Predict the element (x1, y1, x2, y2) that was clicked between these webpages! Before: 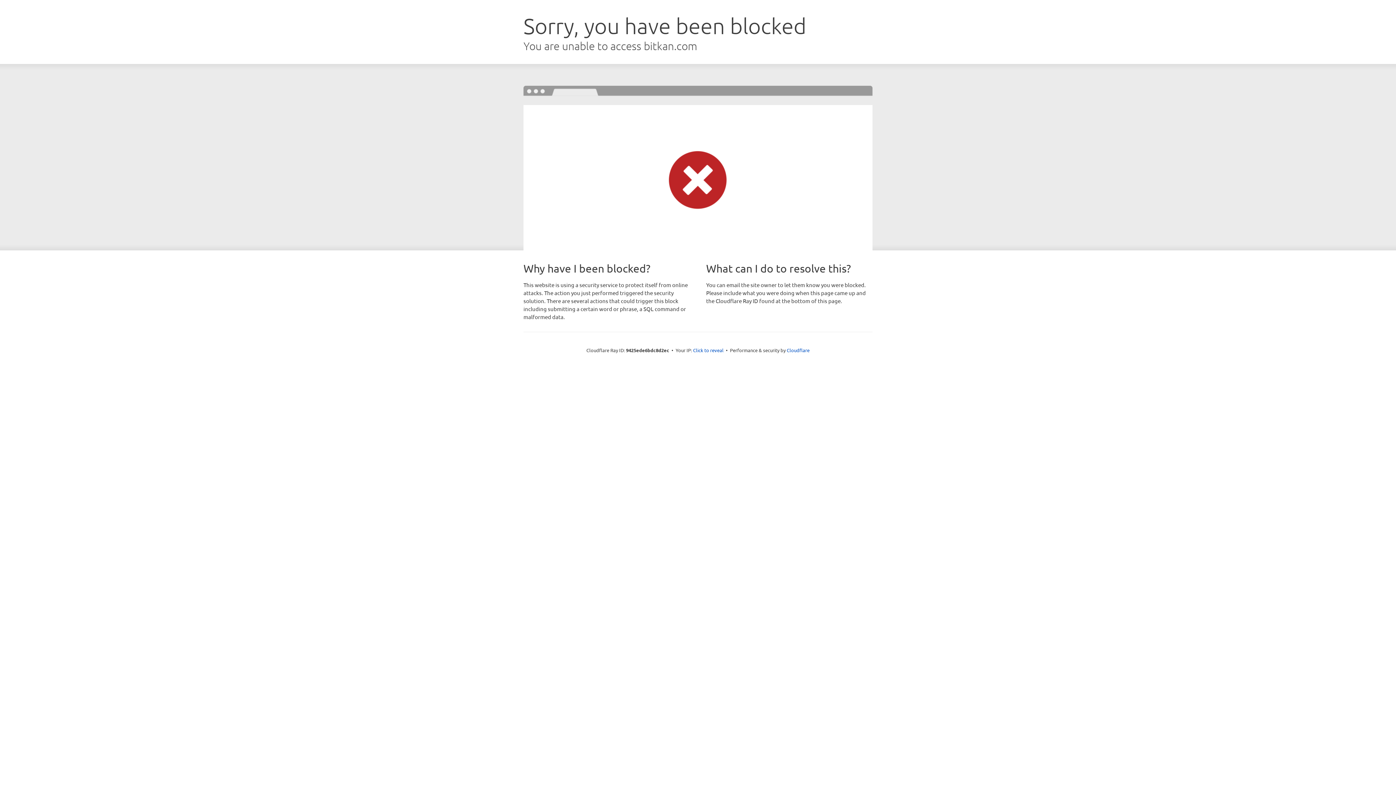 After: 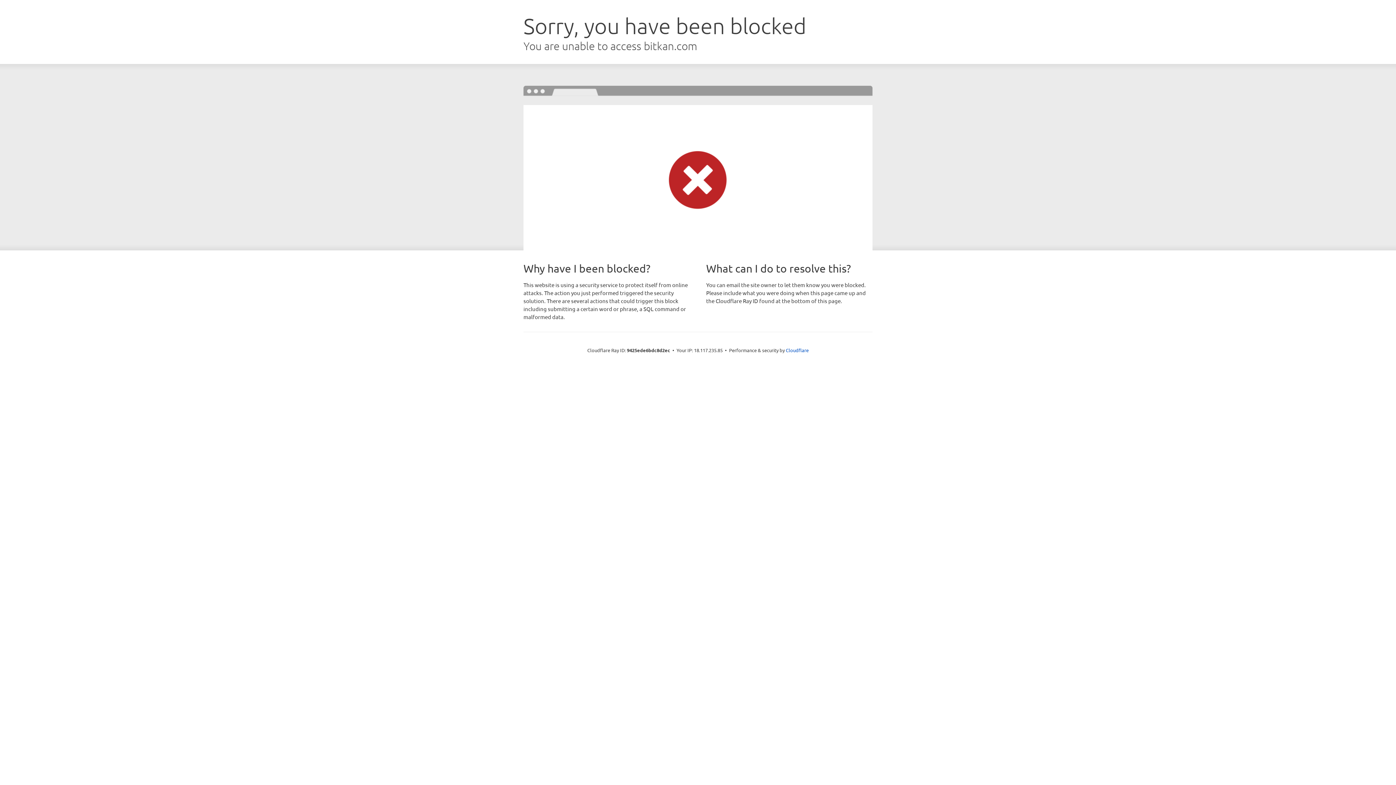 Action: bbox: (693, 346, 723, 353) label: Click to reveal